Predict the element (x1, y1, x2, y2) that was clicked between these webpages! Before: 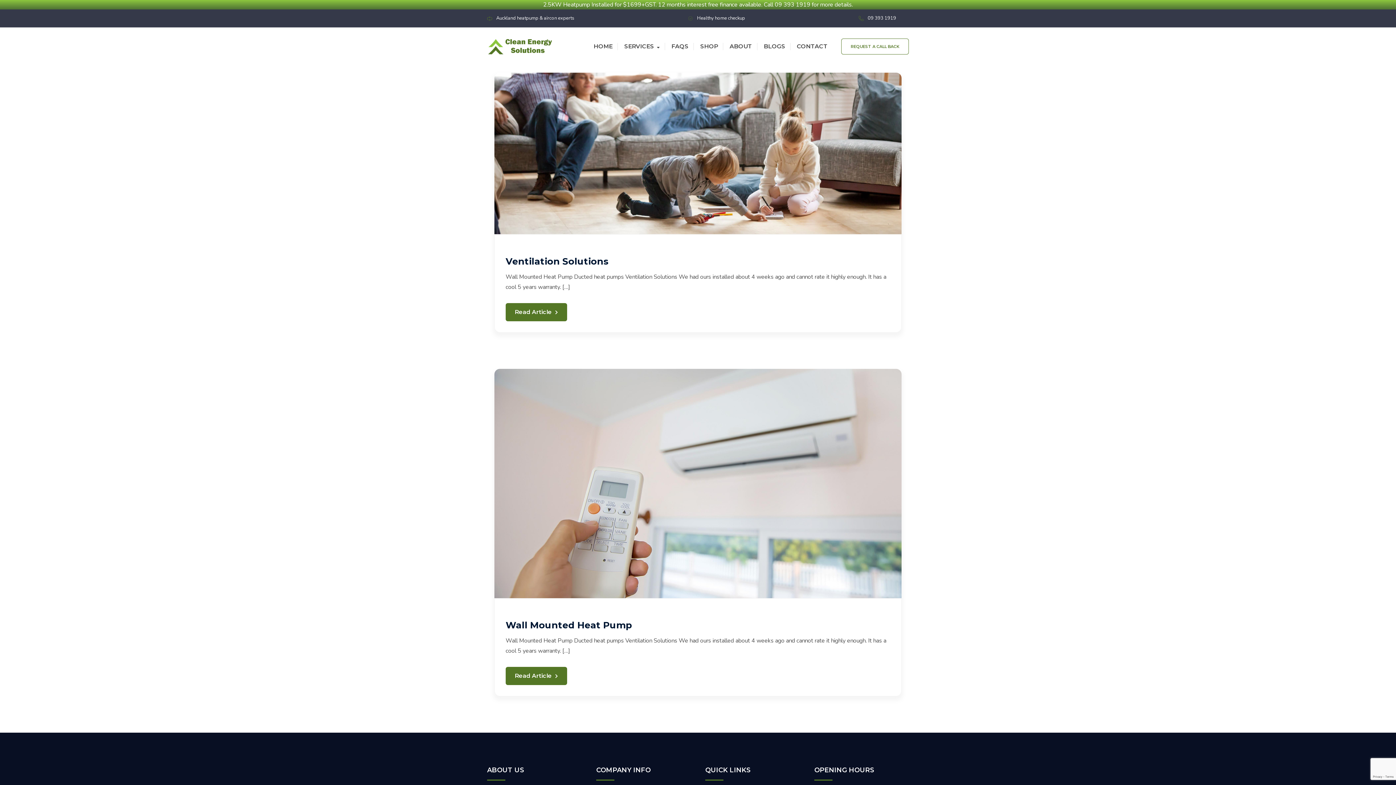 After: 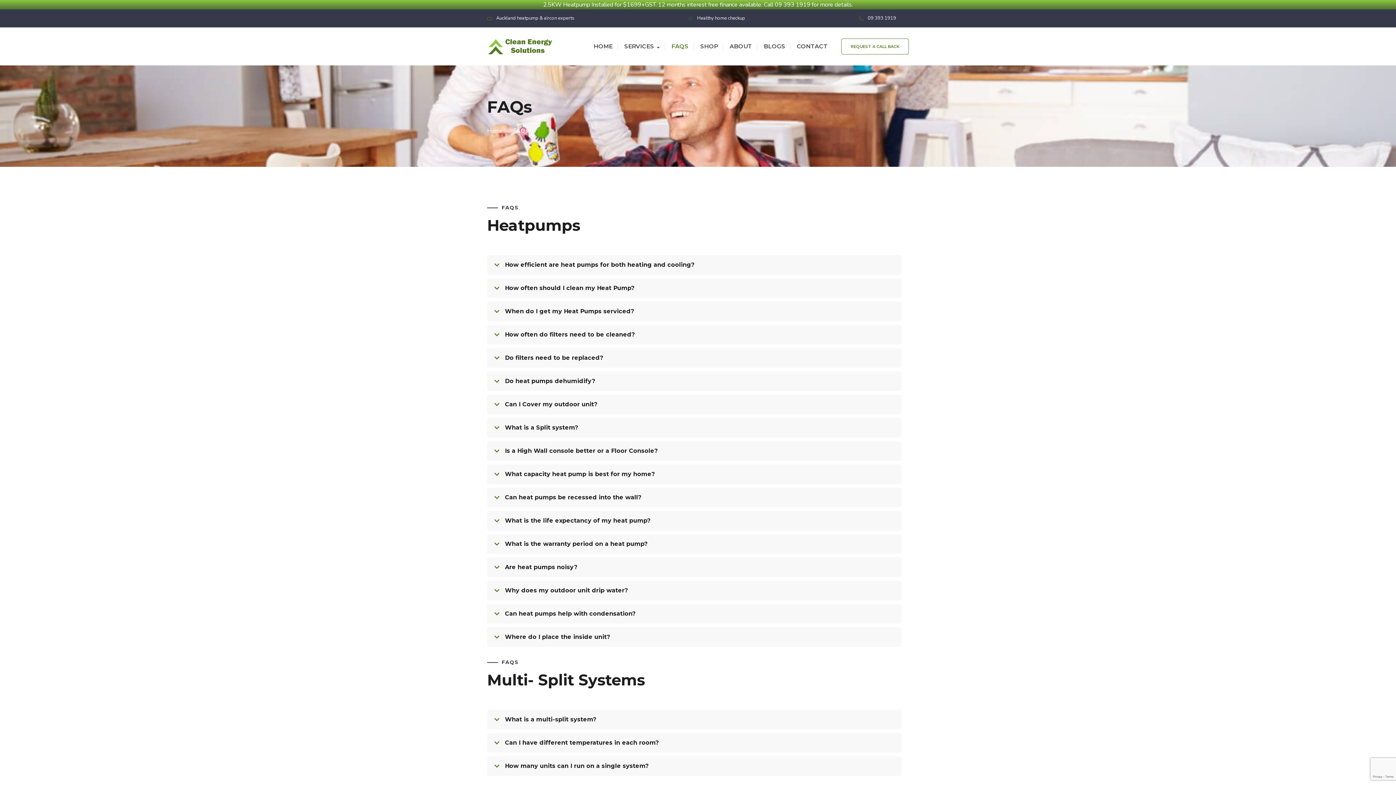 Action: bbox: (671, 42, 688, 49) label: FAQS